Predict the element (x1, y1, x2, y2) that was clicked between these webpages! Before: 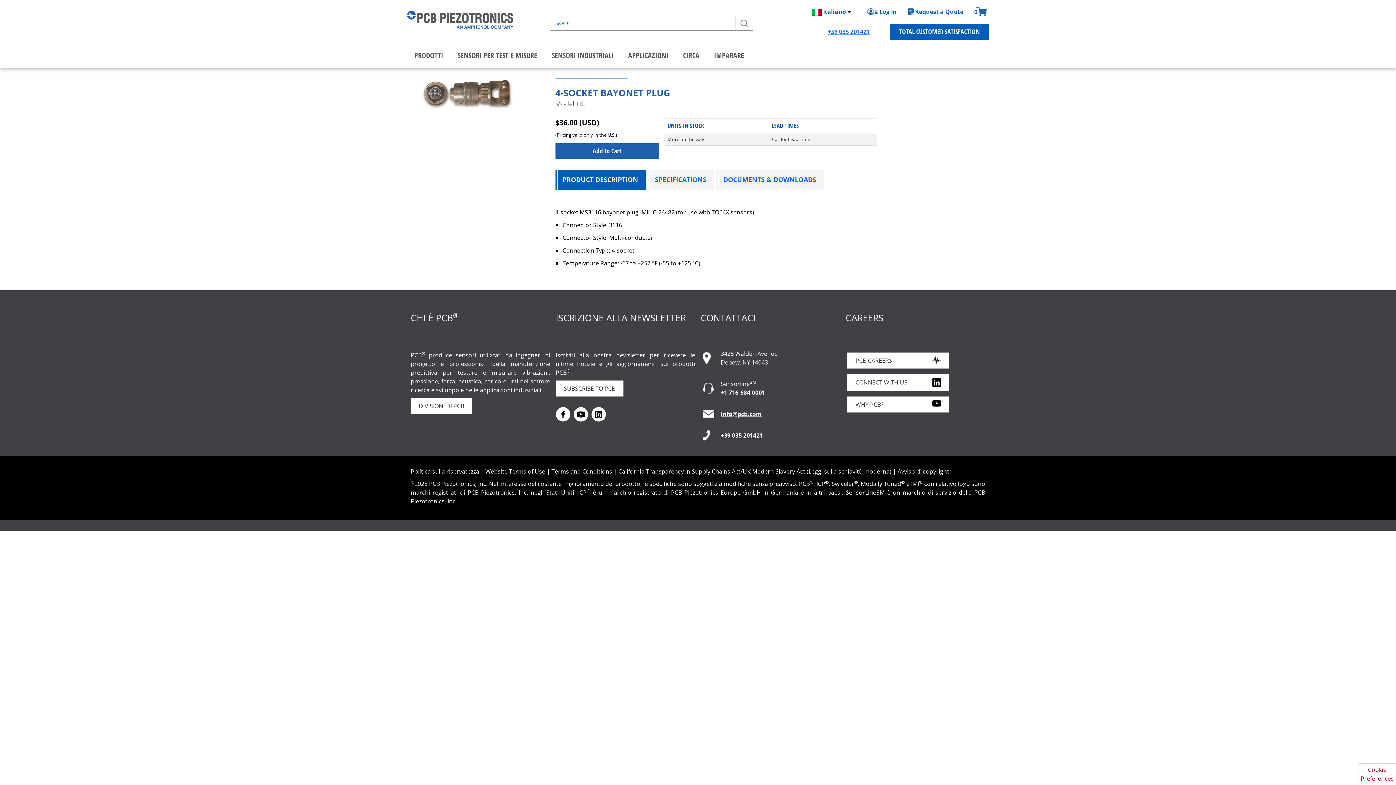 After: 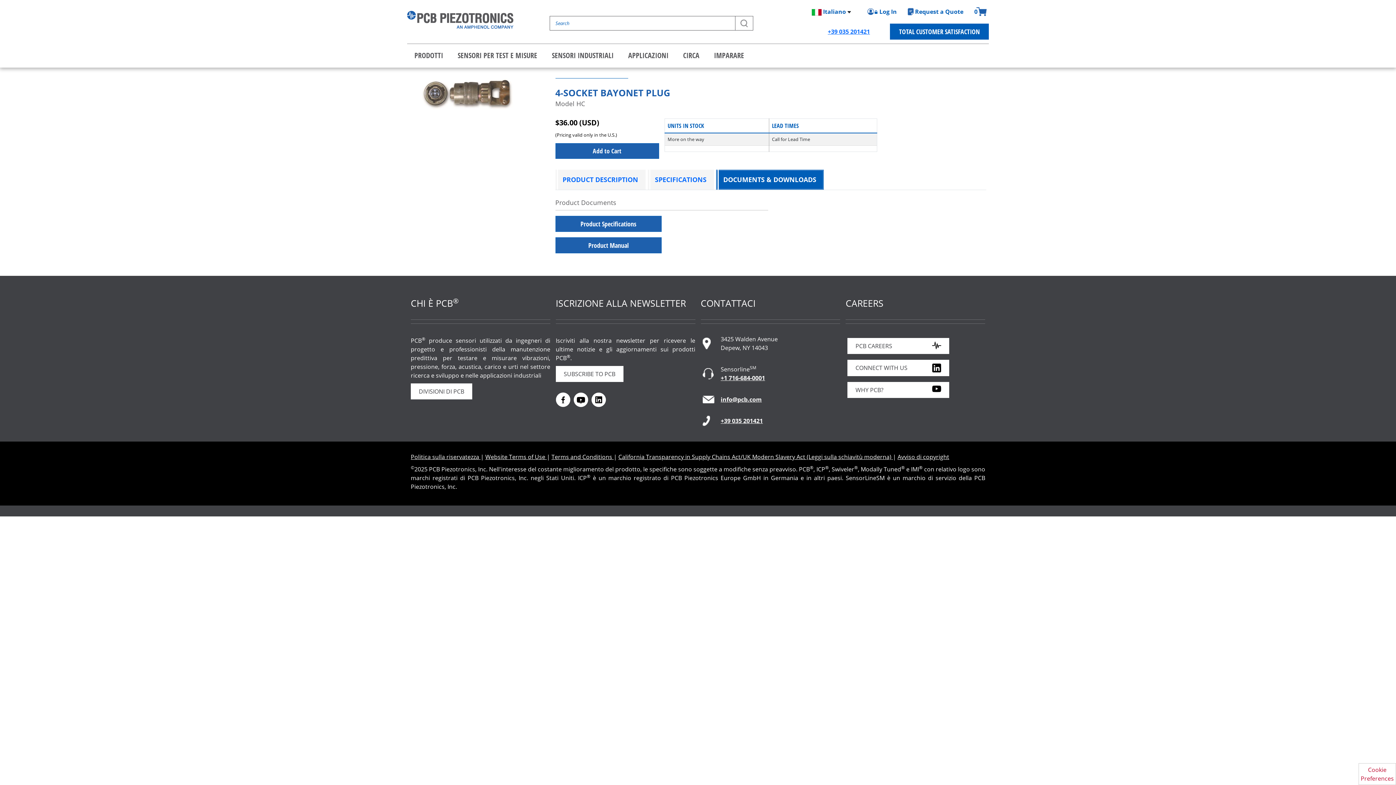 Action: bbox: (716, 169, 823, 189) label: DOCUMENTS & DOWNLOADS